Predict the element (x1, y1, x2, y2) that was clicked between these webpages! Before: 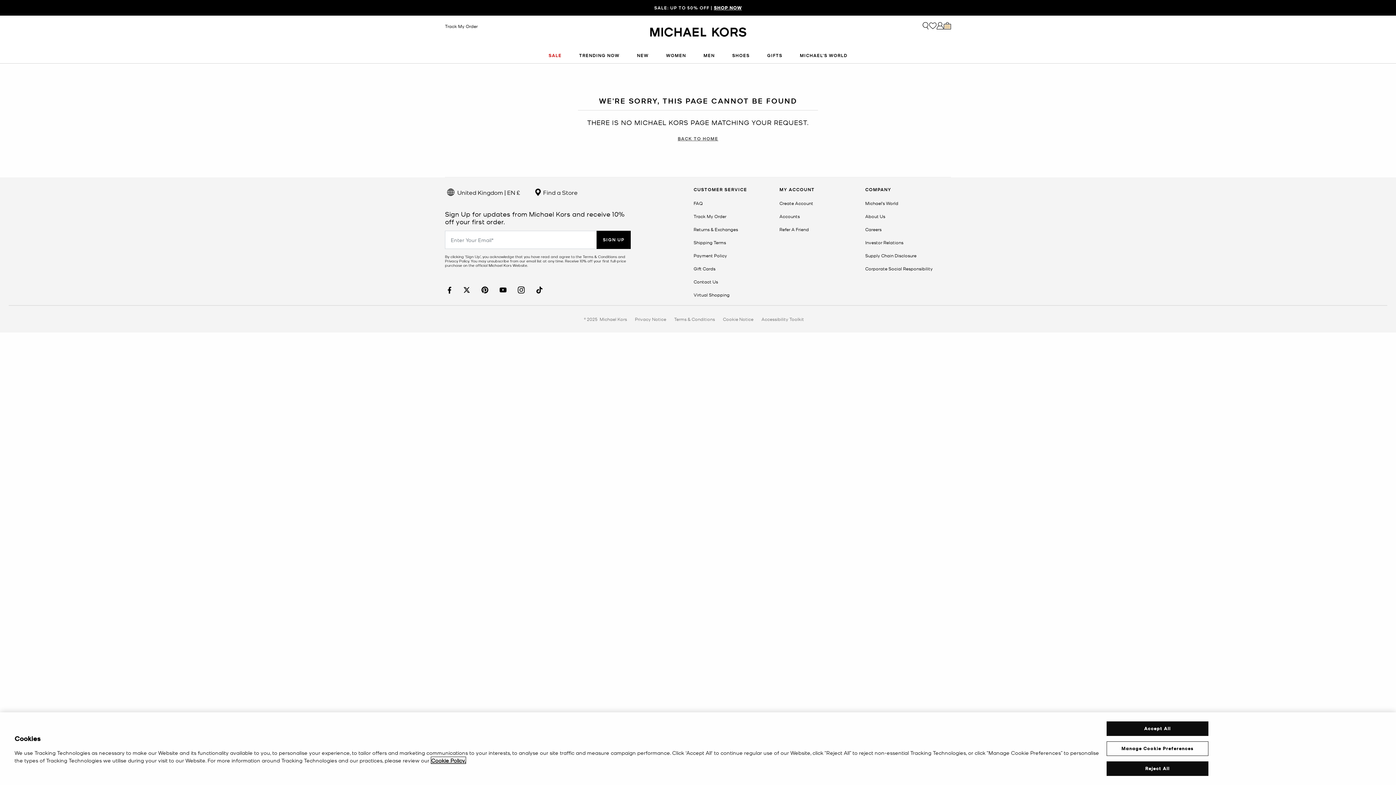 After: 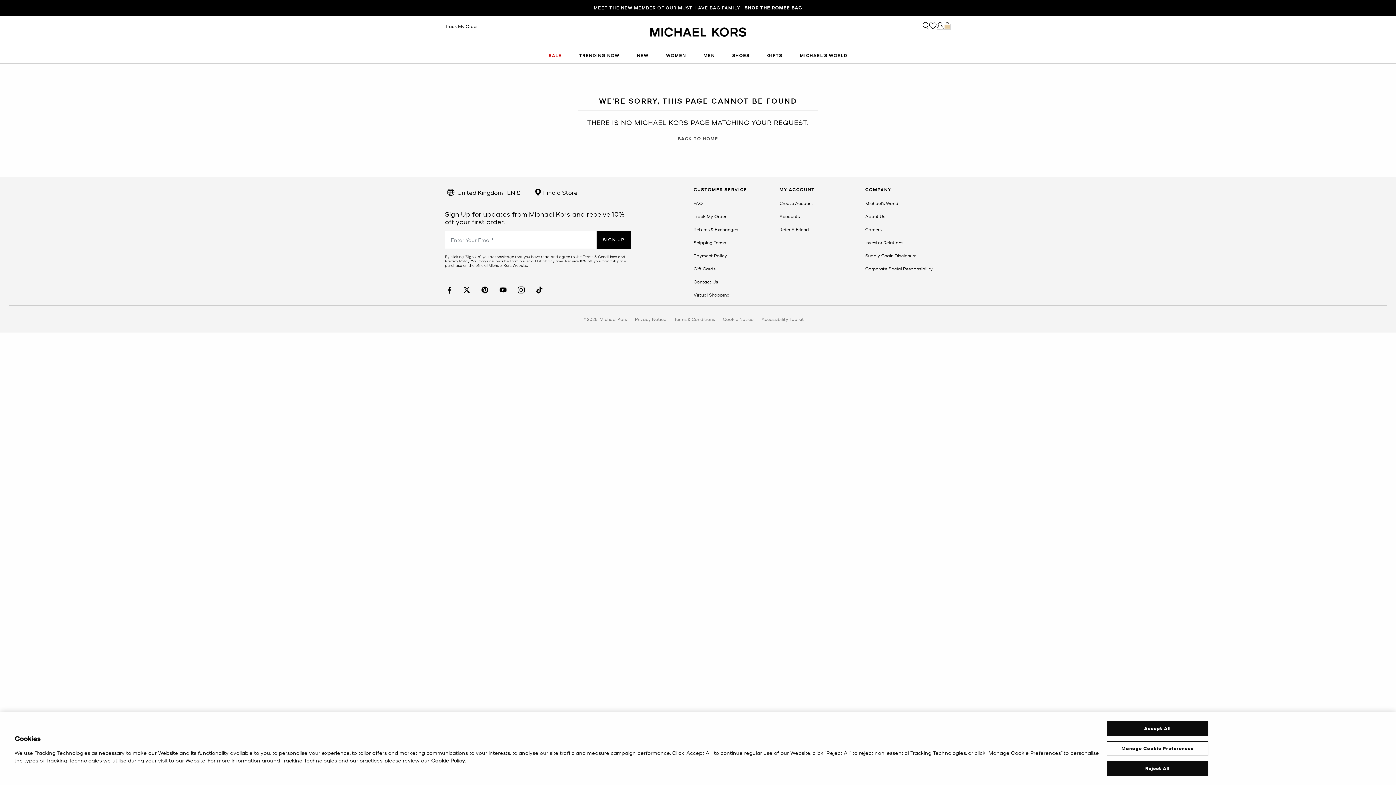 Action: bbox: (463, 286, 470, 293)